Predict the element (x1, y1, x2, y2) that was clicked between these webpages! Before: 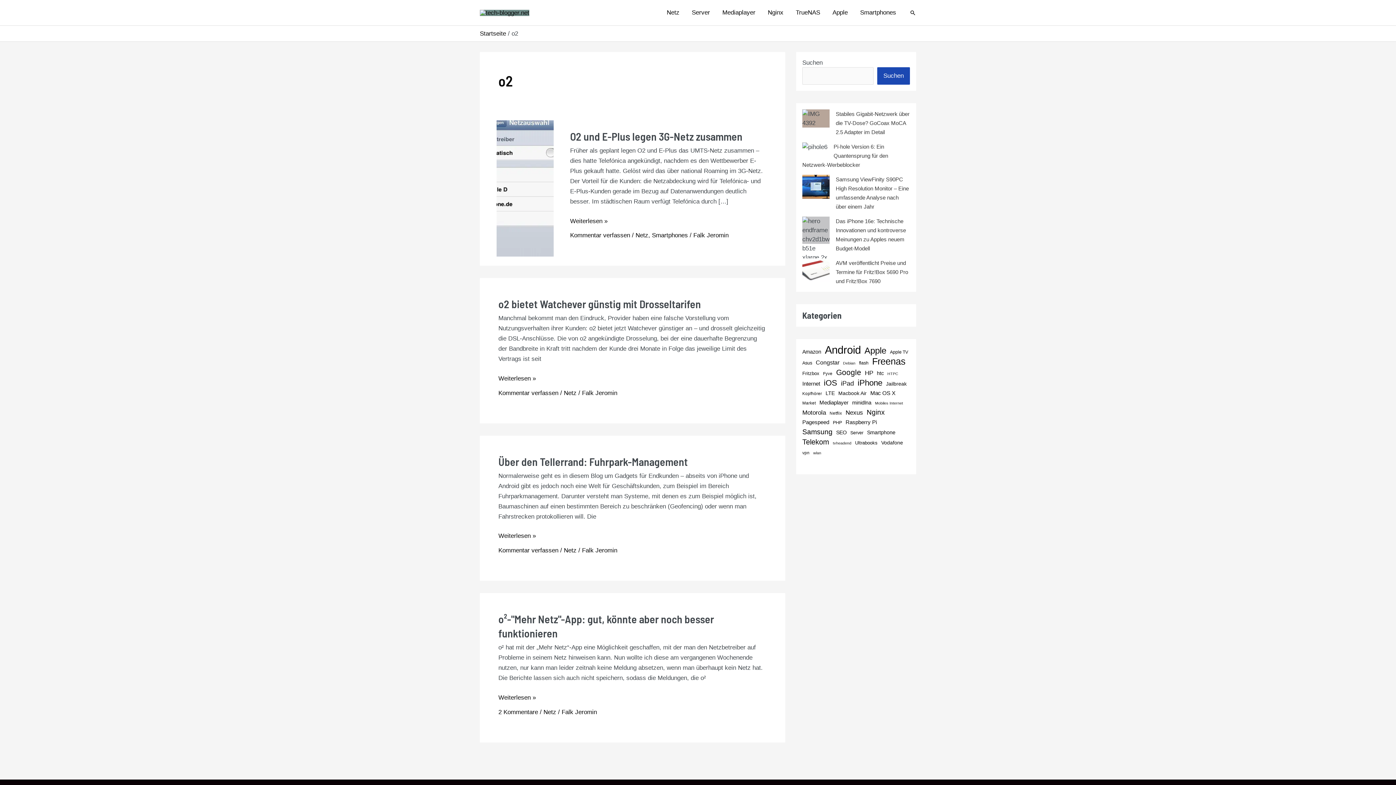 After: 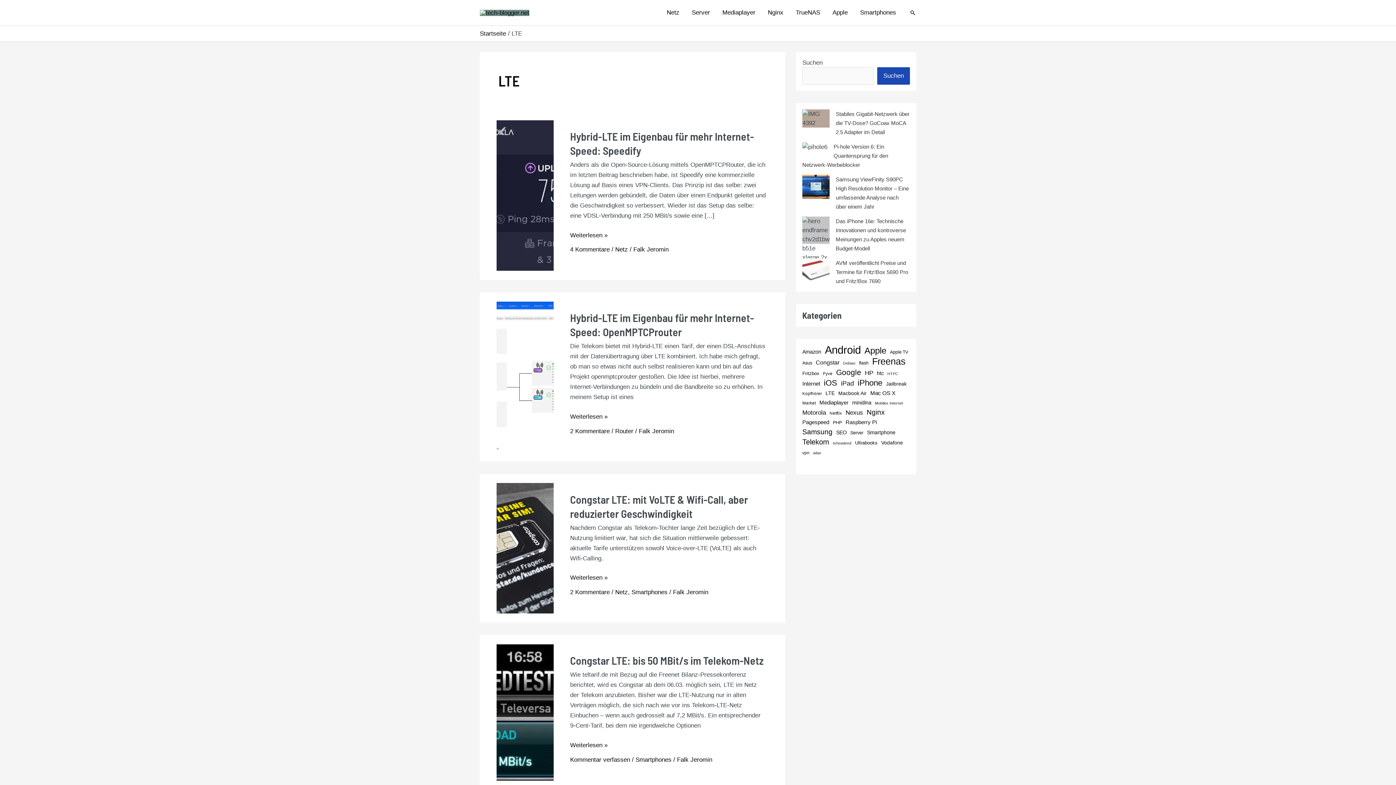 Action: label: LTE (10 Einträge) bbox: (825, 388, 834, 398)